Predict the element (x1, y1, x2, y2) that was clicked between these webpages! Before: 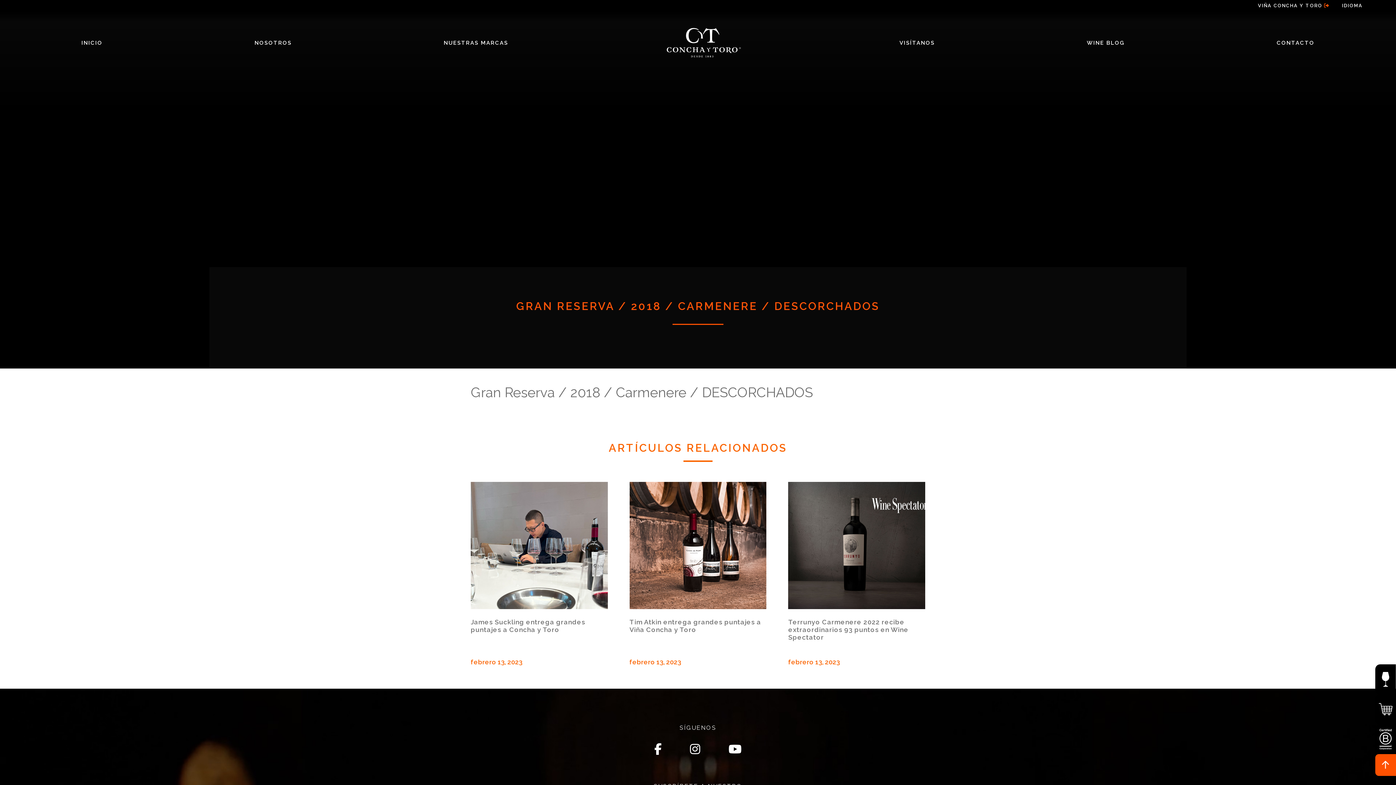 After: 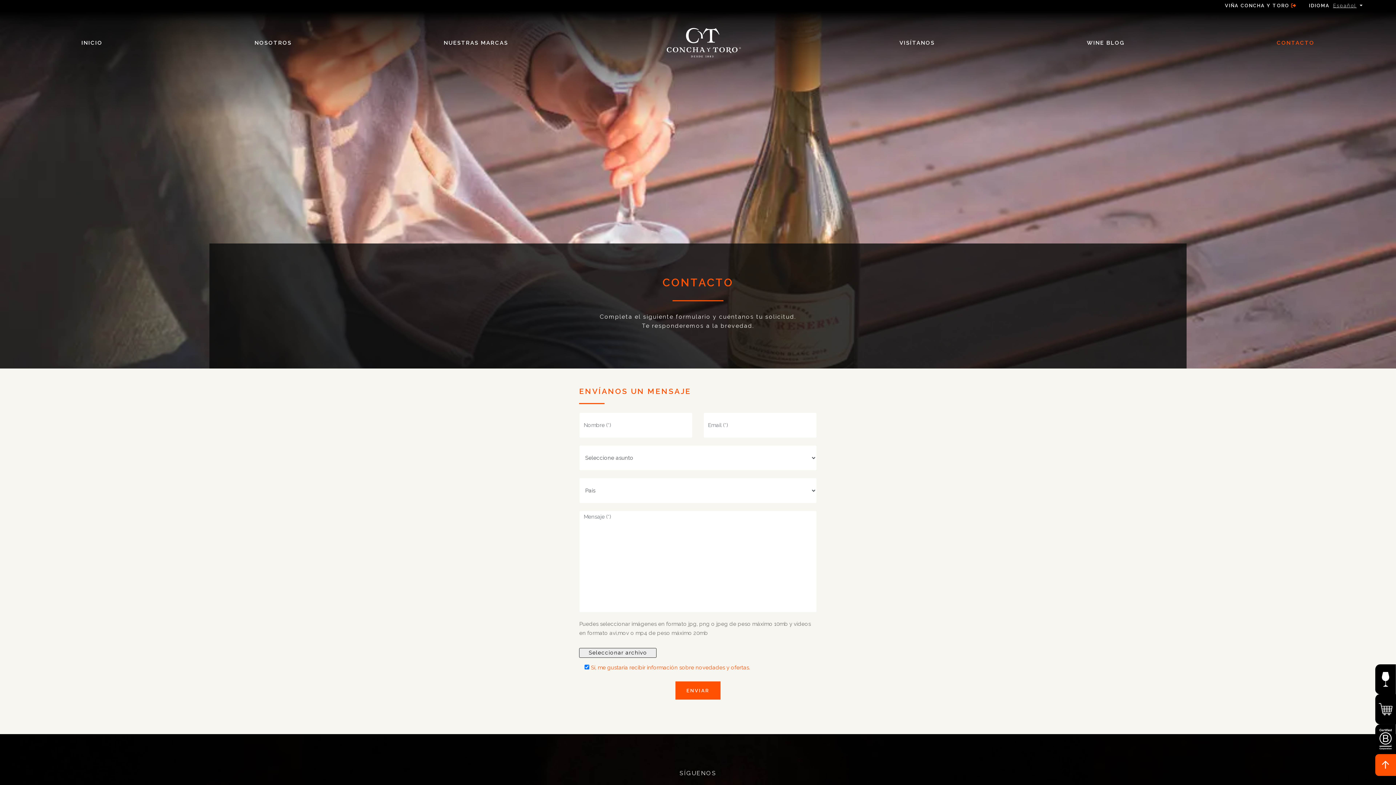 Action: bbox: (1277, 39, 1314, 46) label: CONTACTO